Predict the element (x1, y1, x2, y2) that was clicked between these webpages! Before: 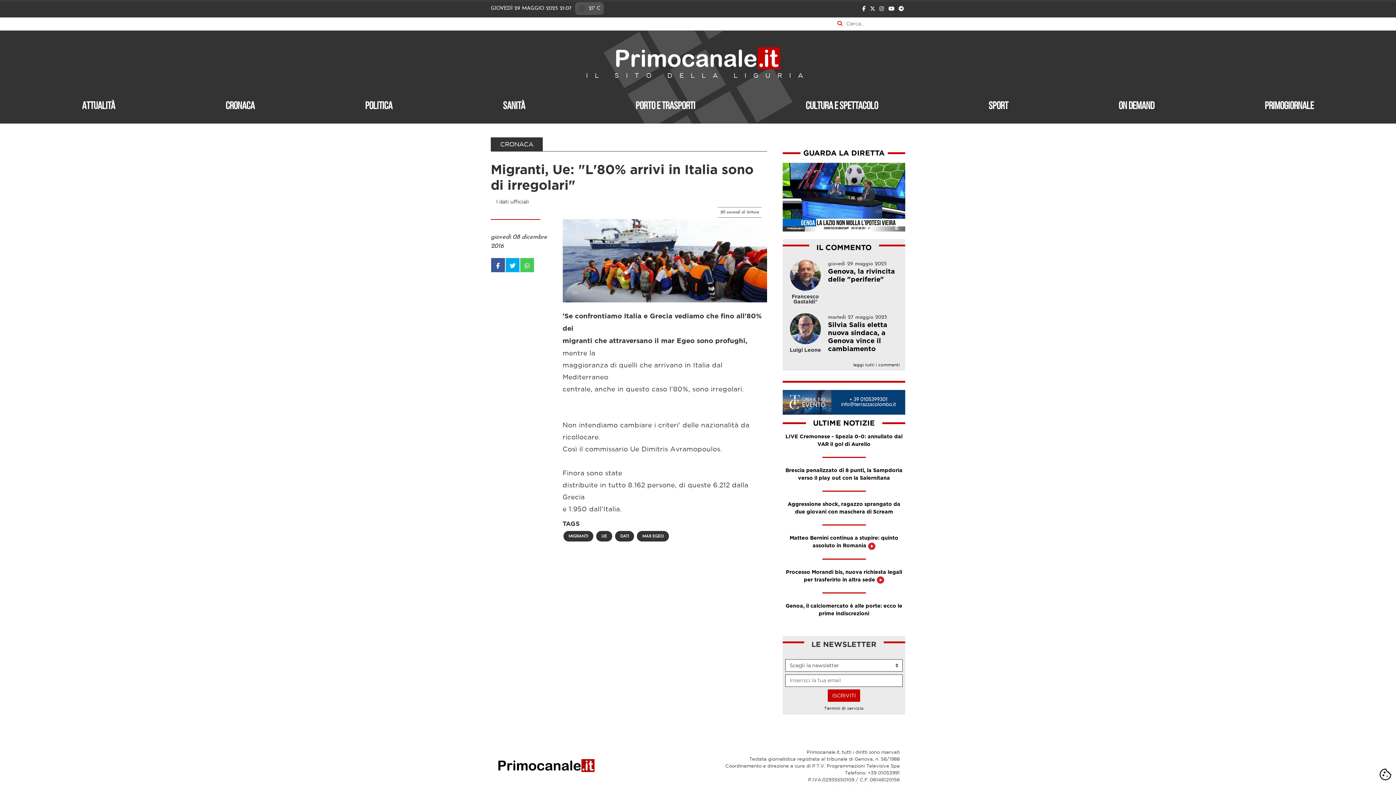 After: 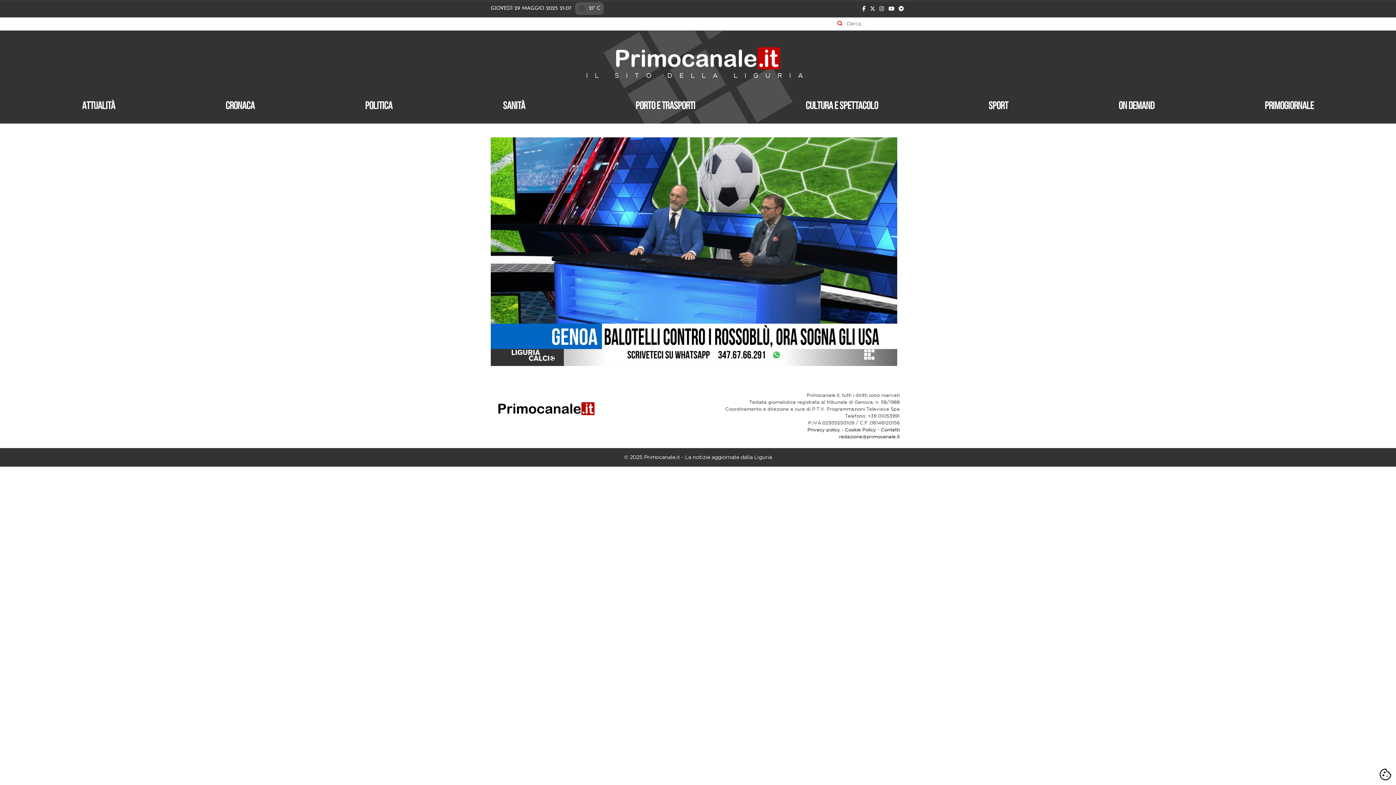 Action: label: GUARDA LA DIRETTA bbox: (782, 154, 905, 232)